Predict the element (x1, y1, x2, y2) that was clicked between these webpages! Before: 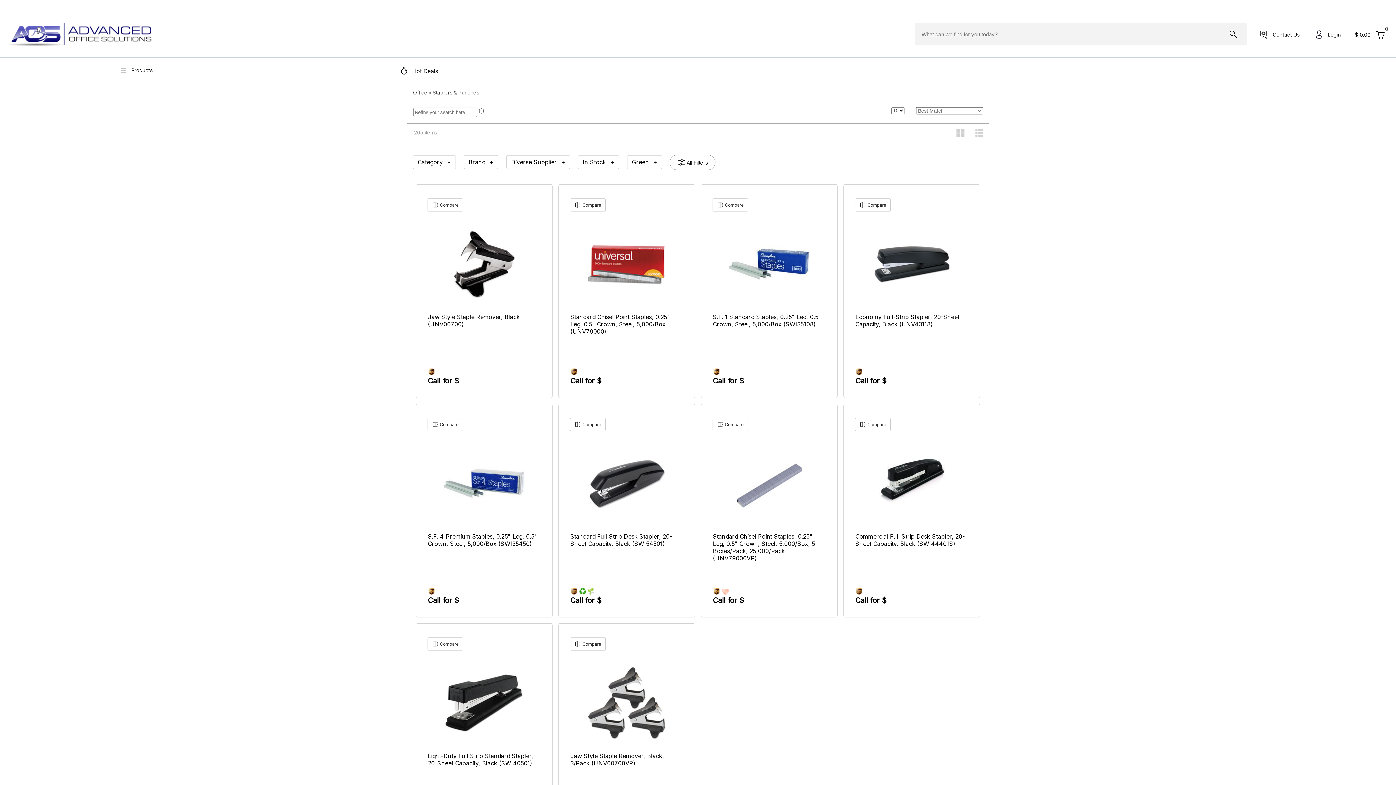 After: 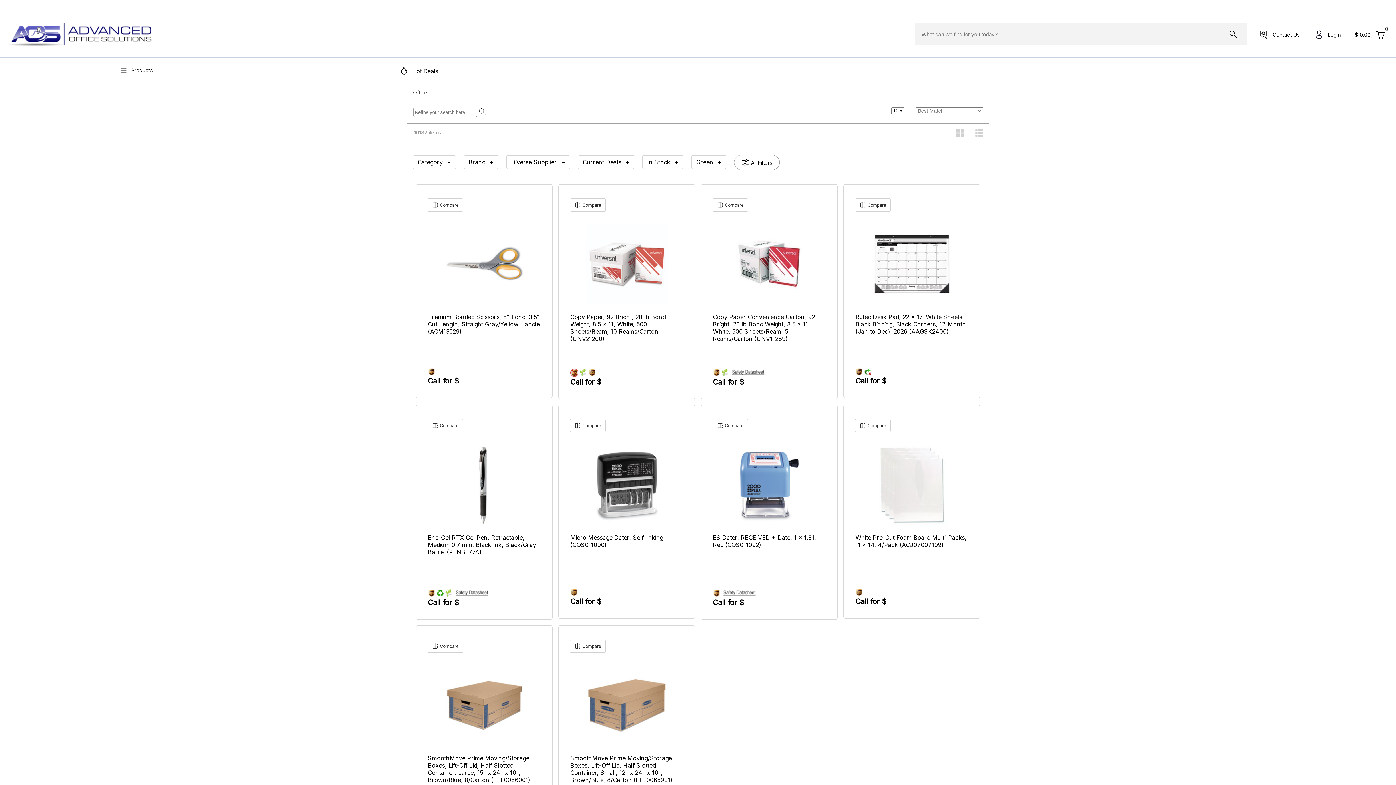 Action: label: Office bbox: (413, 89, 427, 95)